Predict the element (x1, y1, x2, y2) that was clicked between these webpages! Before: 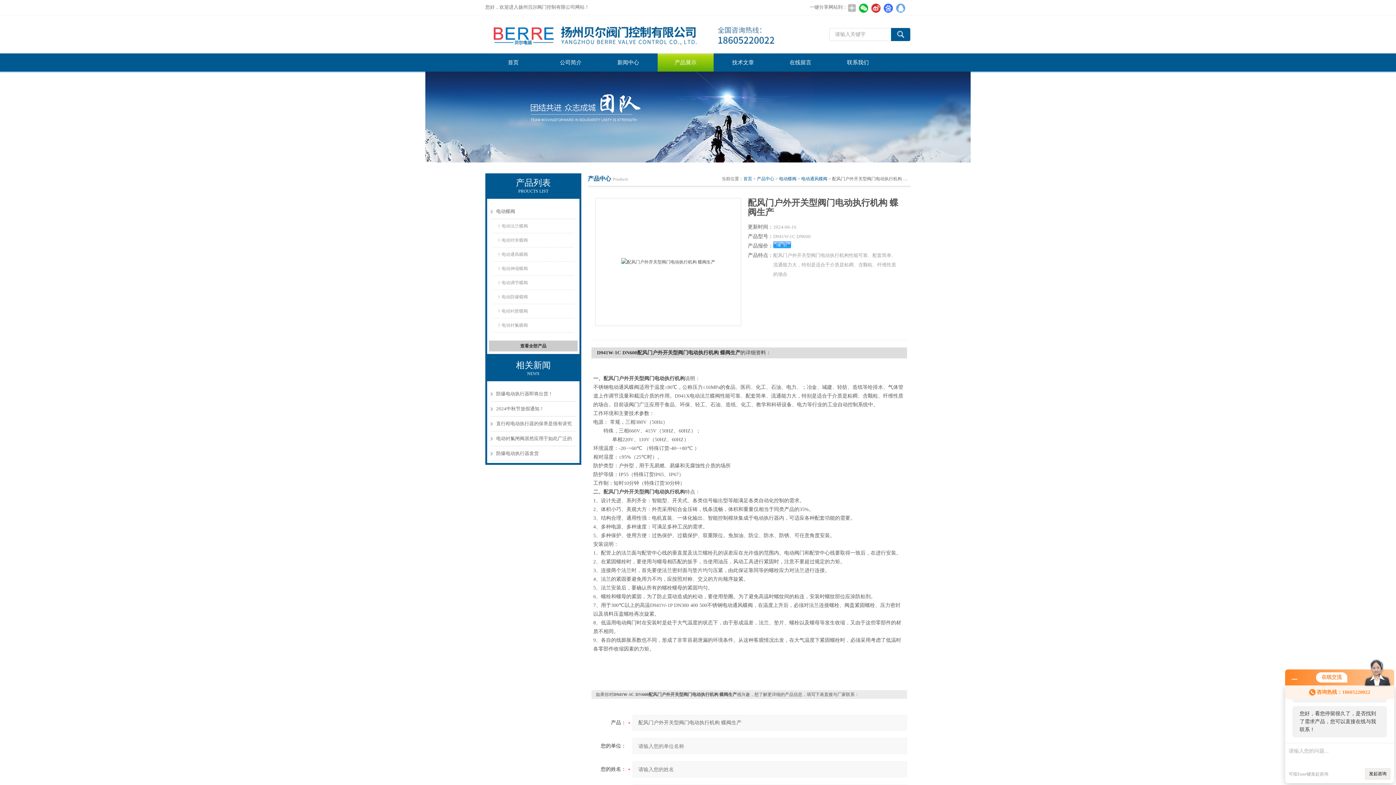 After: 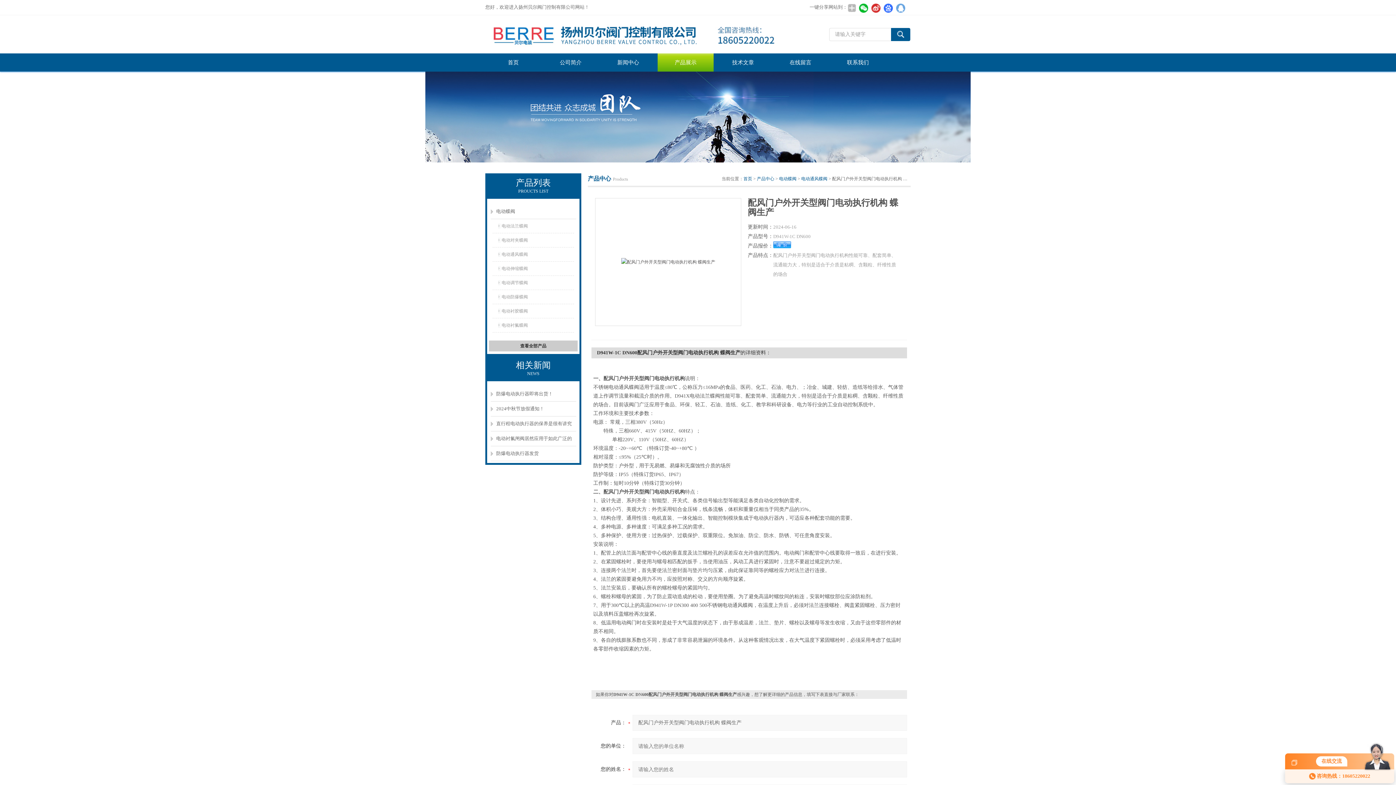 Action: bbox: (1292, 676, 1297, 681)